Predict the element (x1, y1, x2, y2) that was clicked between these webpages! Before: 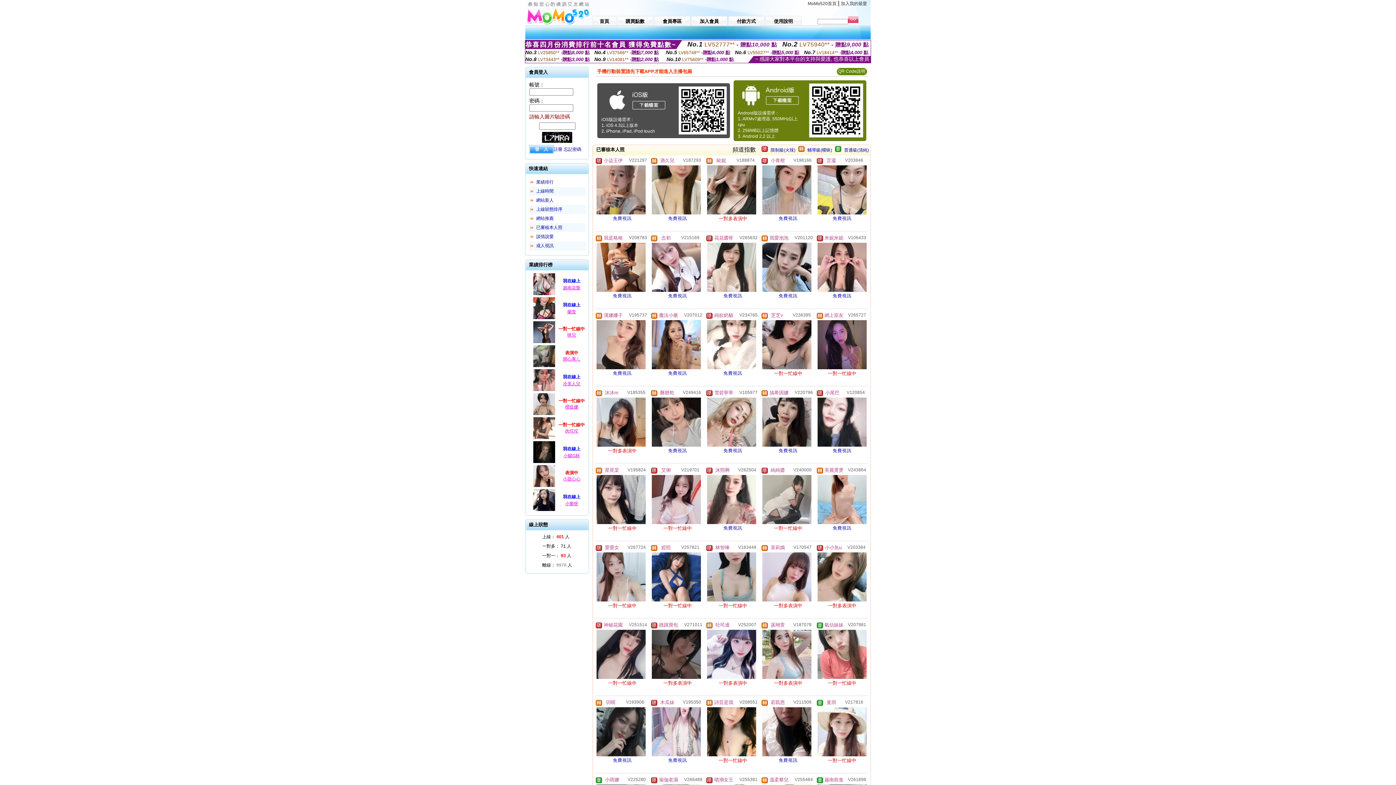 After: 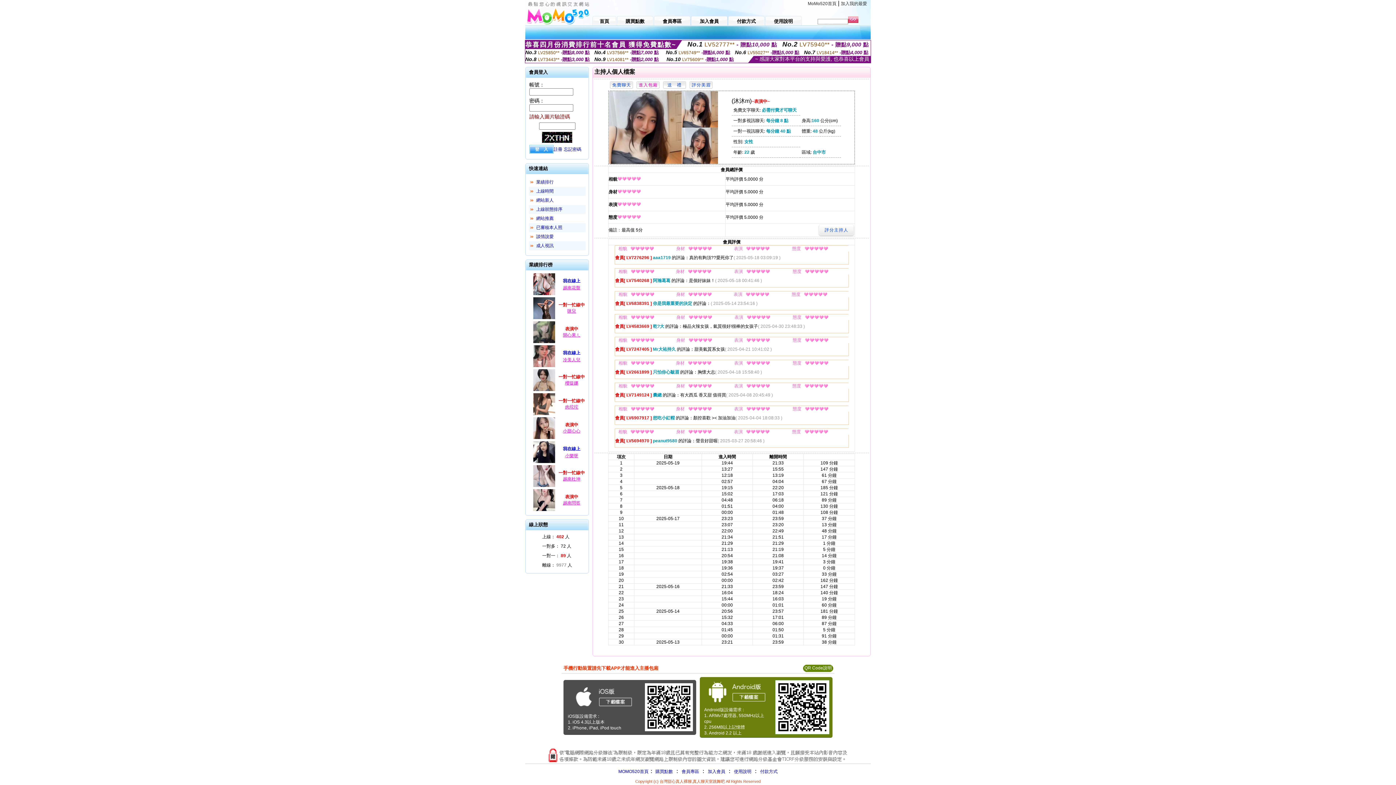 Action: label: V185355 bbox: (627, 390, 645, 395)